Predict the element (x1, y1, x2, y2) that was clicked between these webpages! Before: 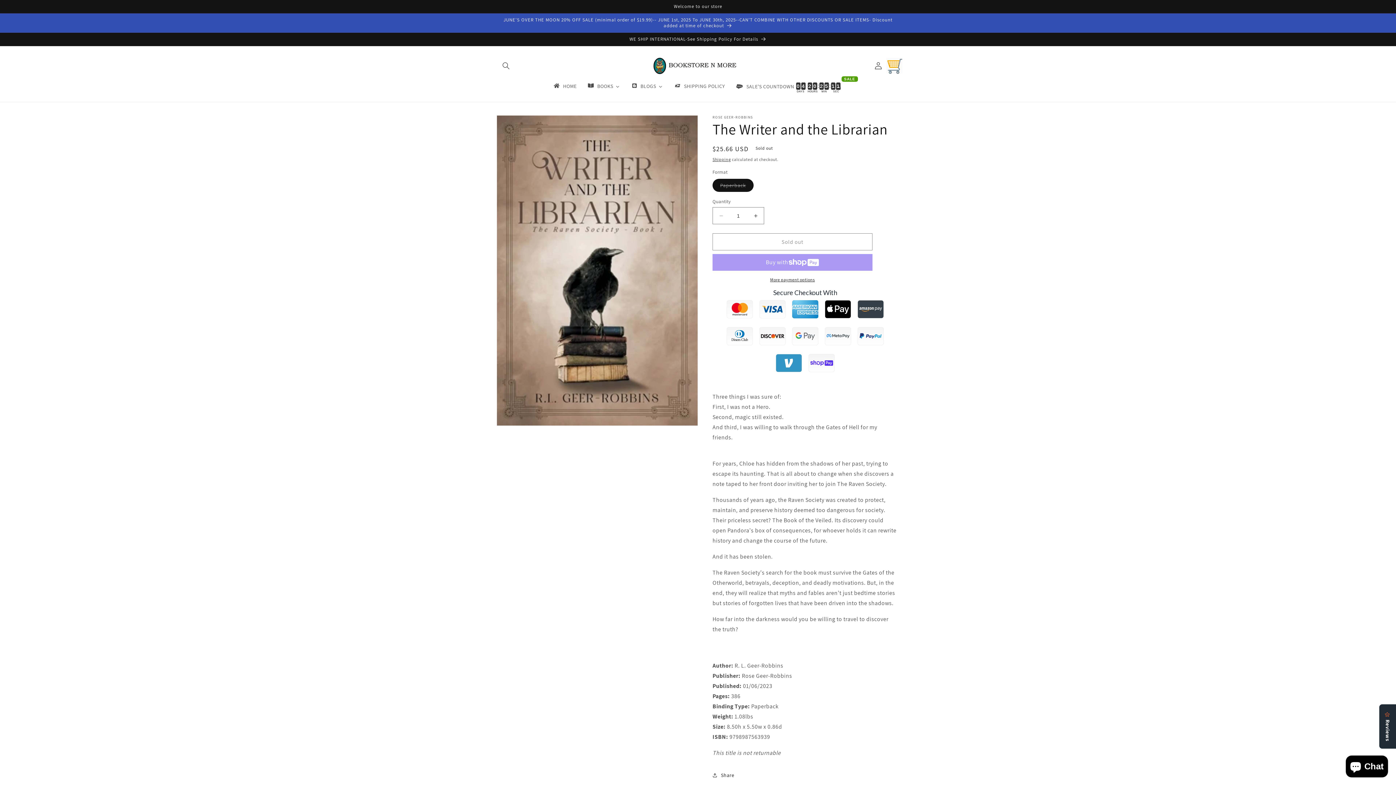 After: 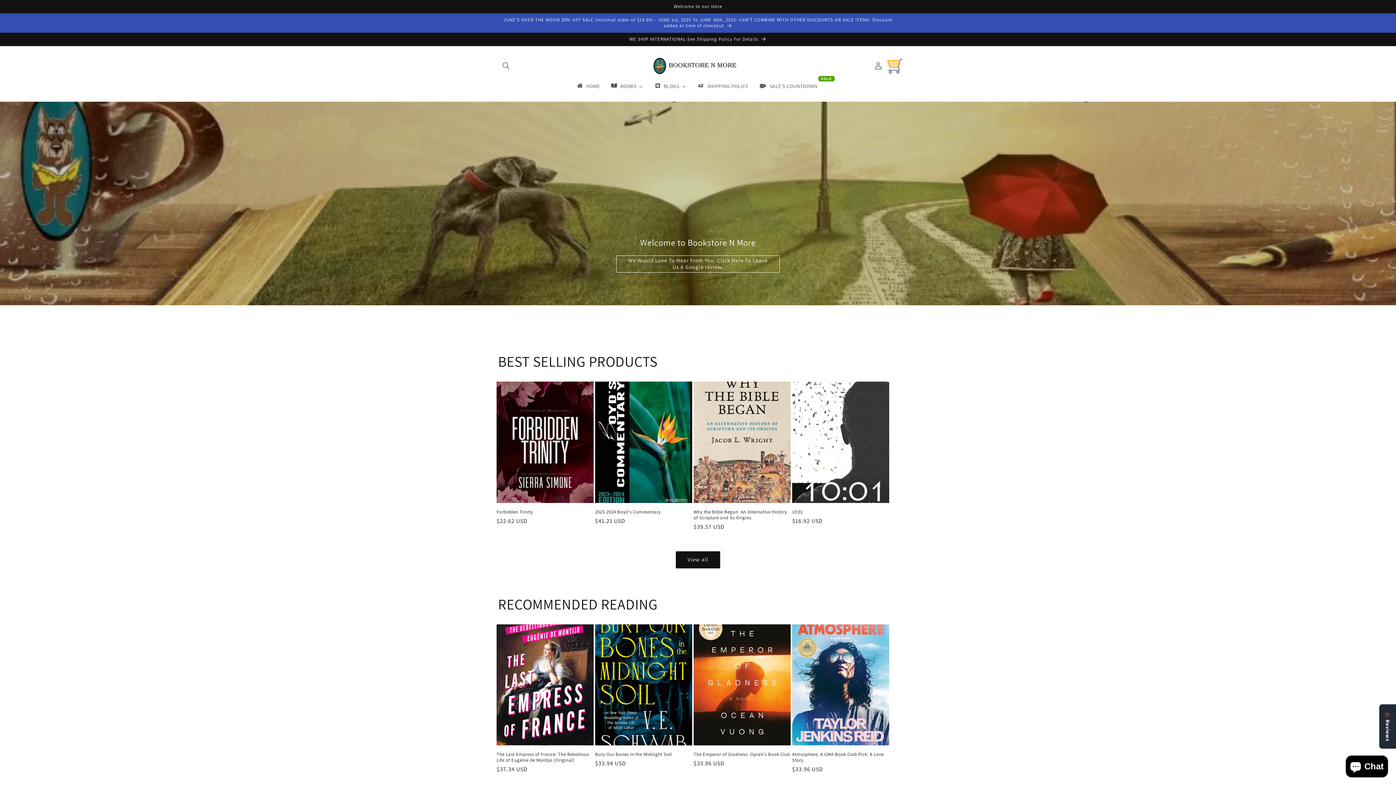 Action: bbox: (824, 82, 828, 89) label: 5
5